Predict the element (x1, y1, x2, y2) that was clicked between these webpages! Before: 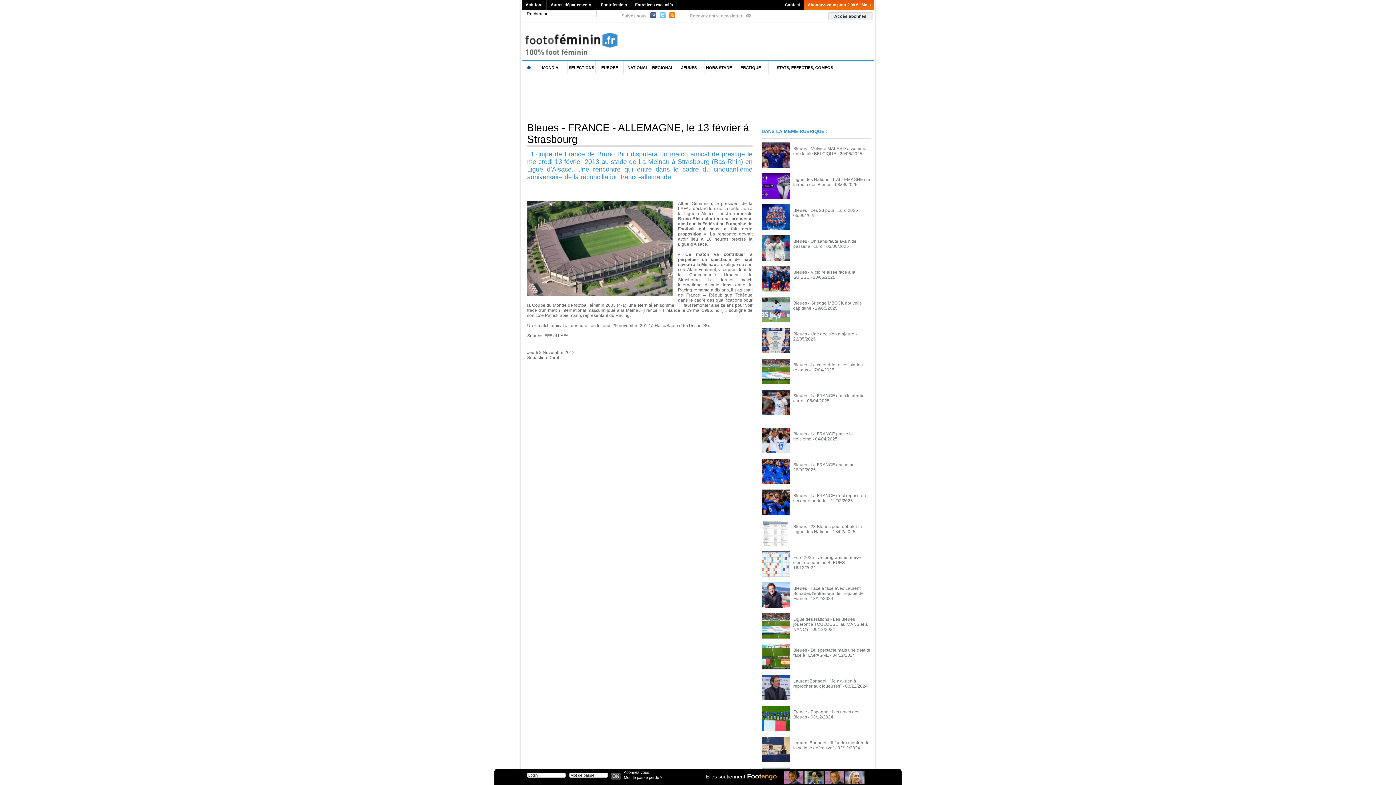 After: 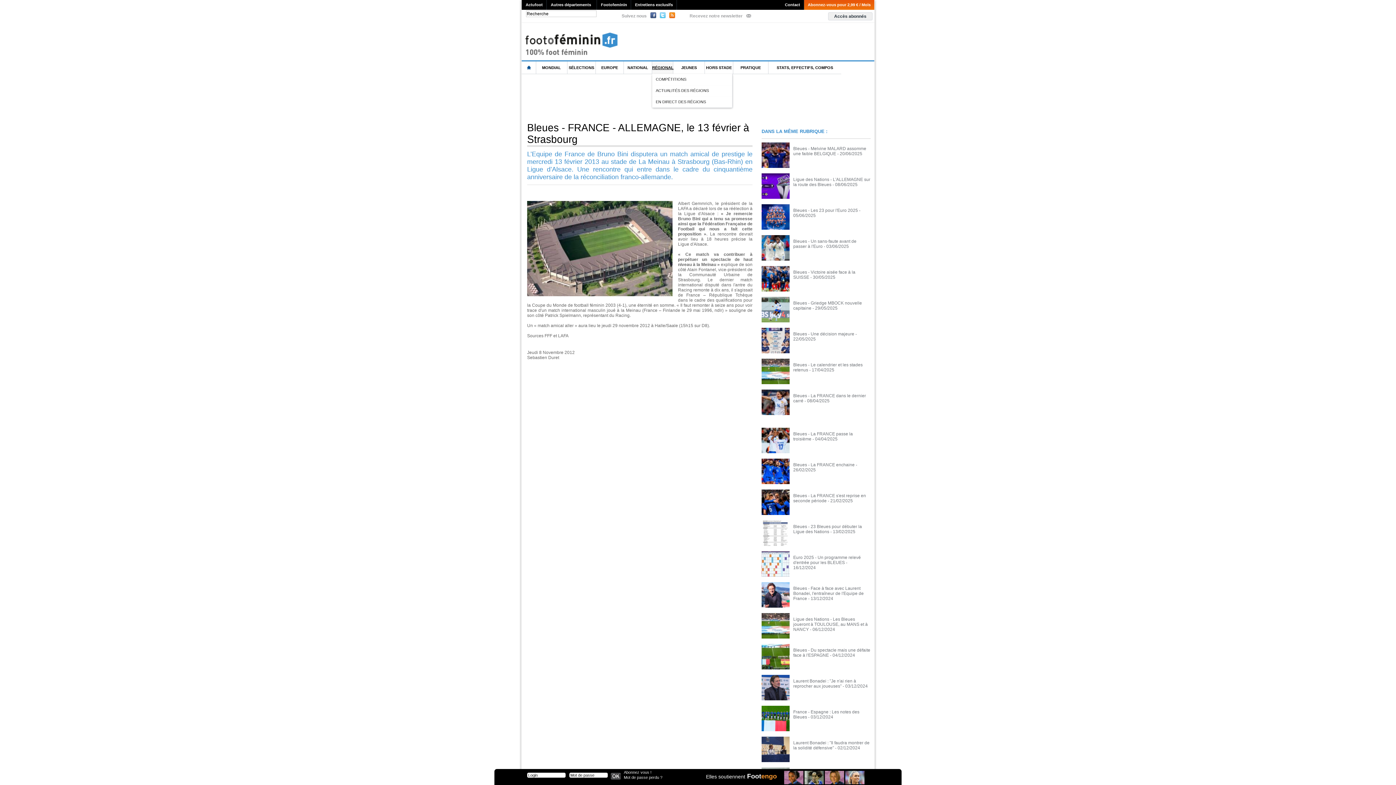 Action: bbox: (652, 61, 673, 74) label: RÉGIONAL